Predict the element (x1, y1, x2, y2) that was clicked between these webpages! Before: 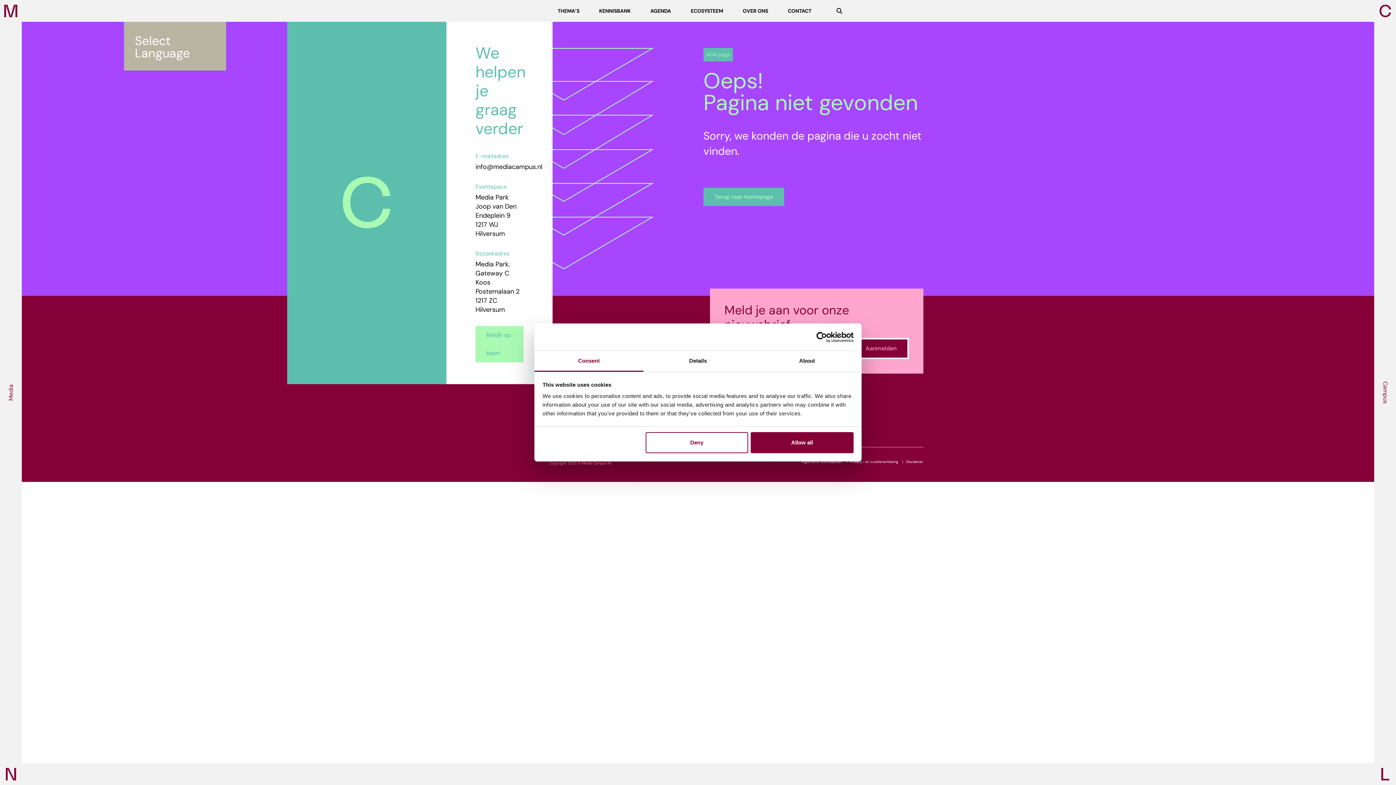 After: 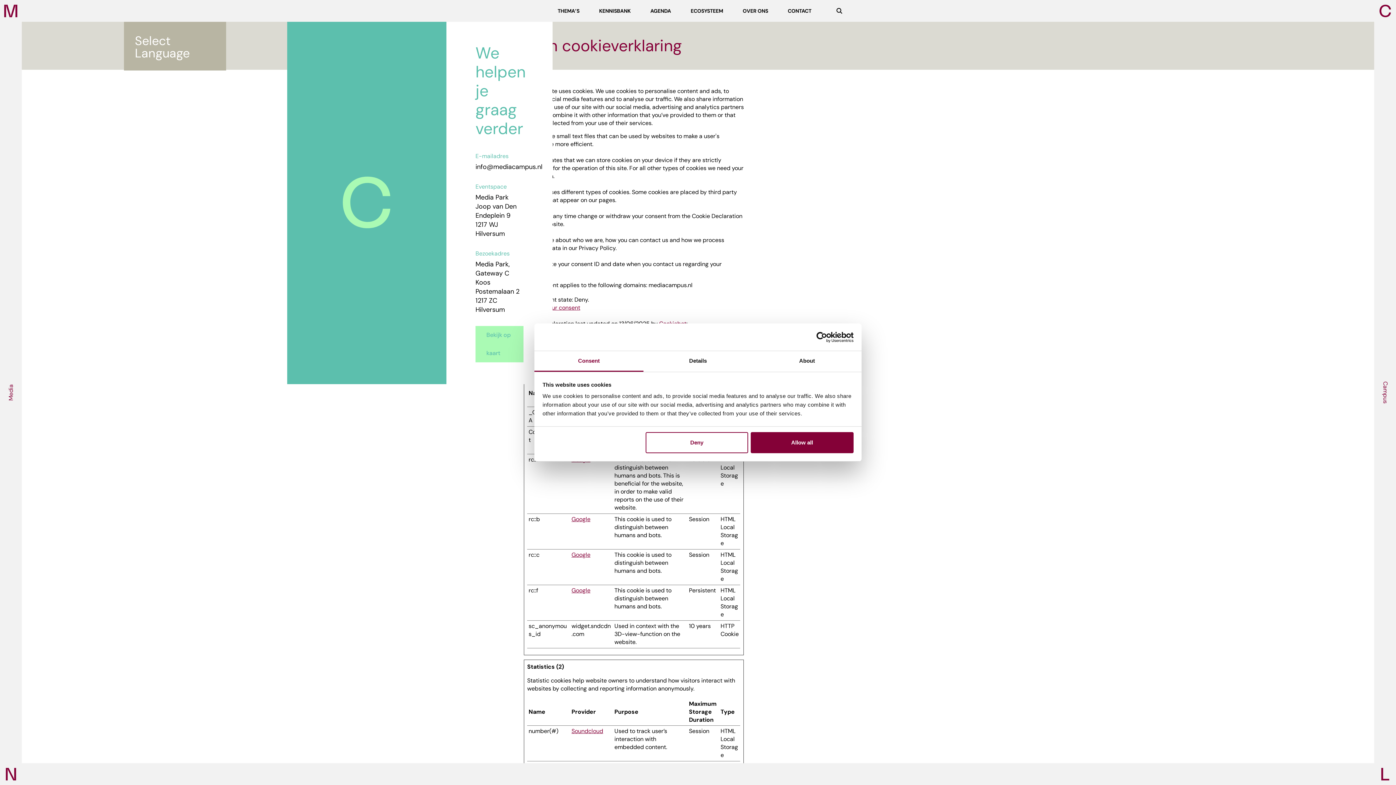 Action: label: Privacy- en cookieverklaring bbox: (850, 459, 898, 464)